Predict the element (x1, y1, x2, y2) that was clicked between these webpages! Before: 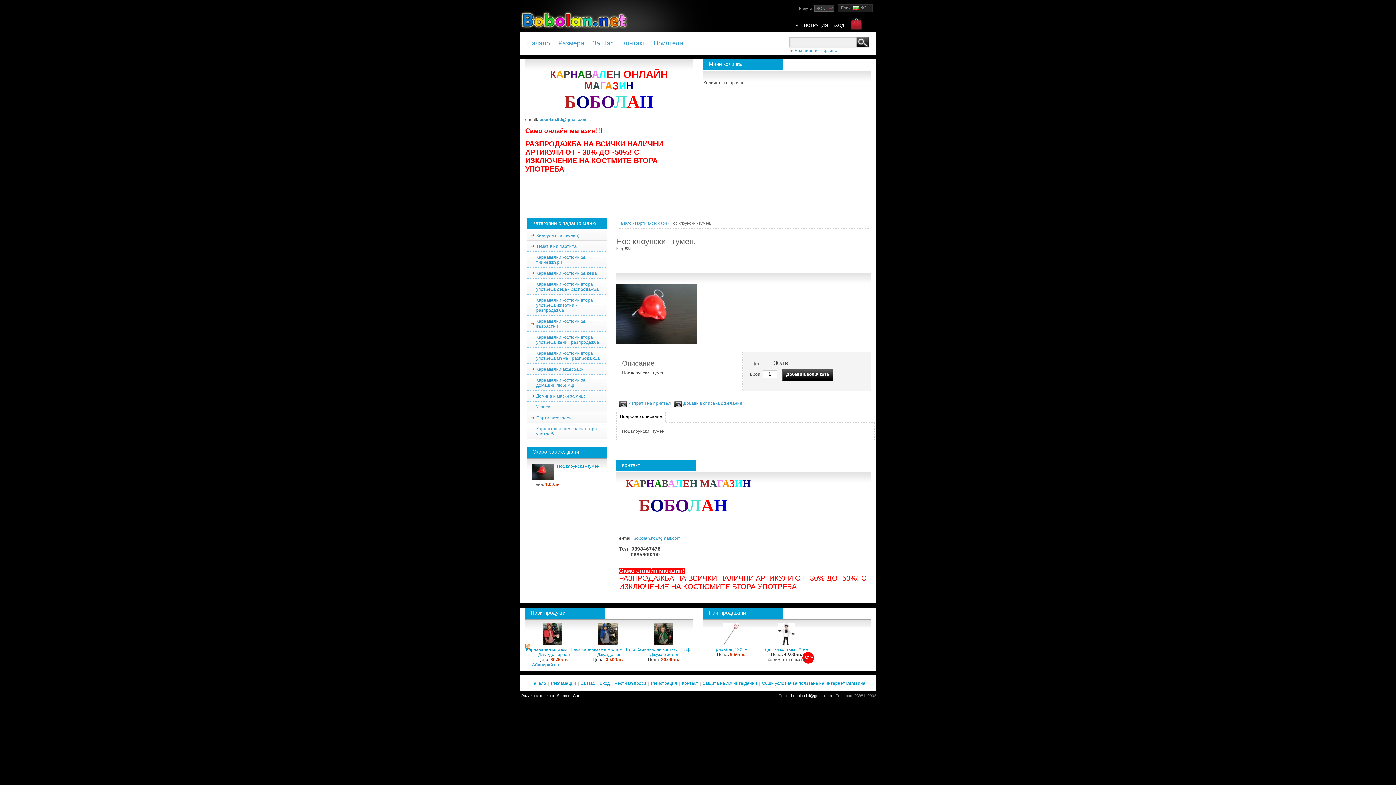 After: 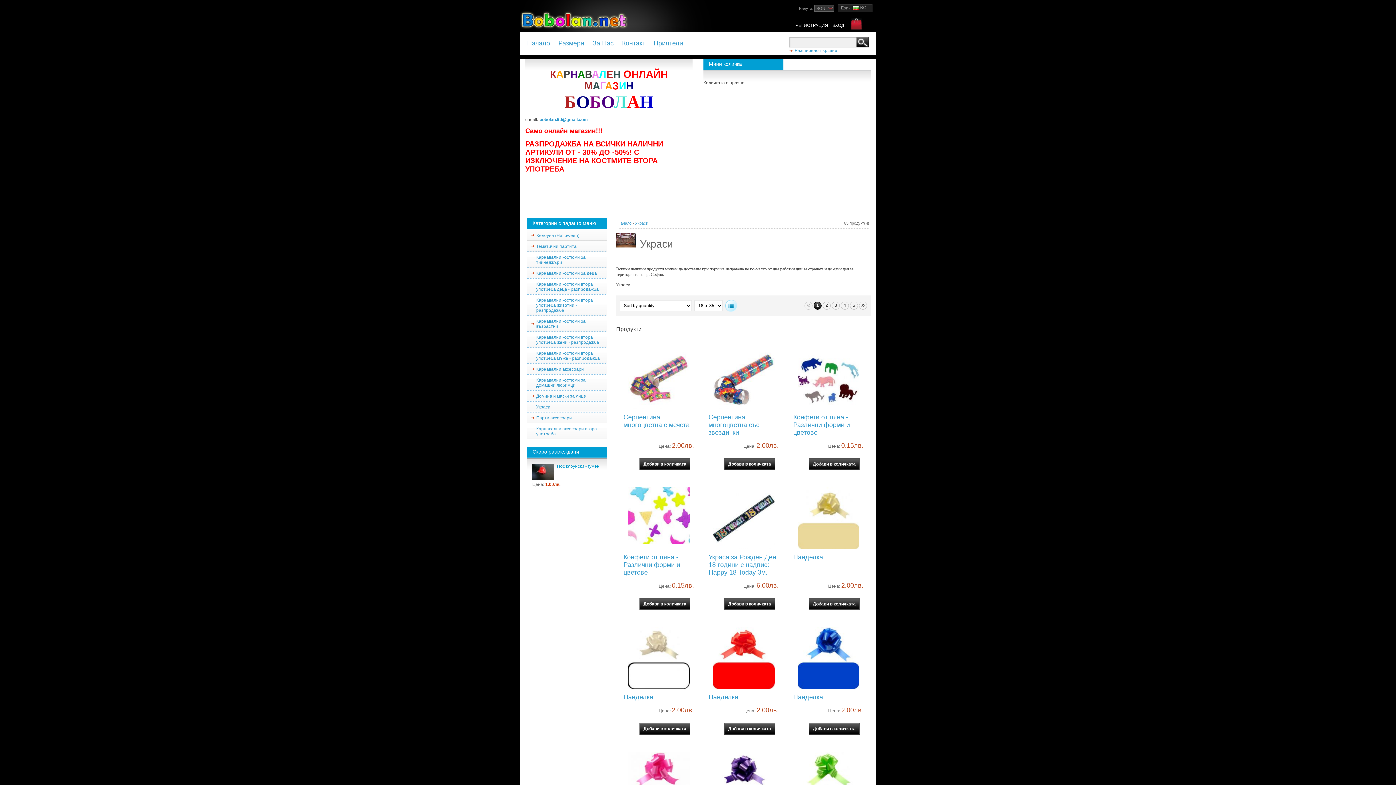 Action: label: Украси bbox: (527, 401, 607, 412)